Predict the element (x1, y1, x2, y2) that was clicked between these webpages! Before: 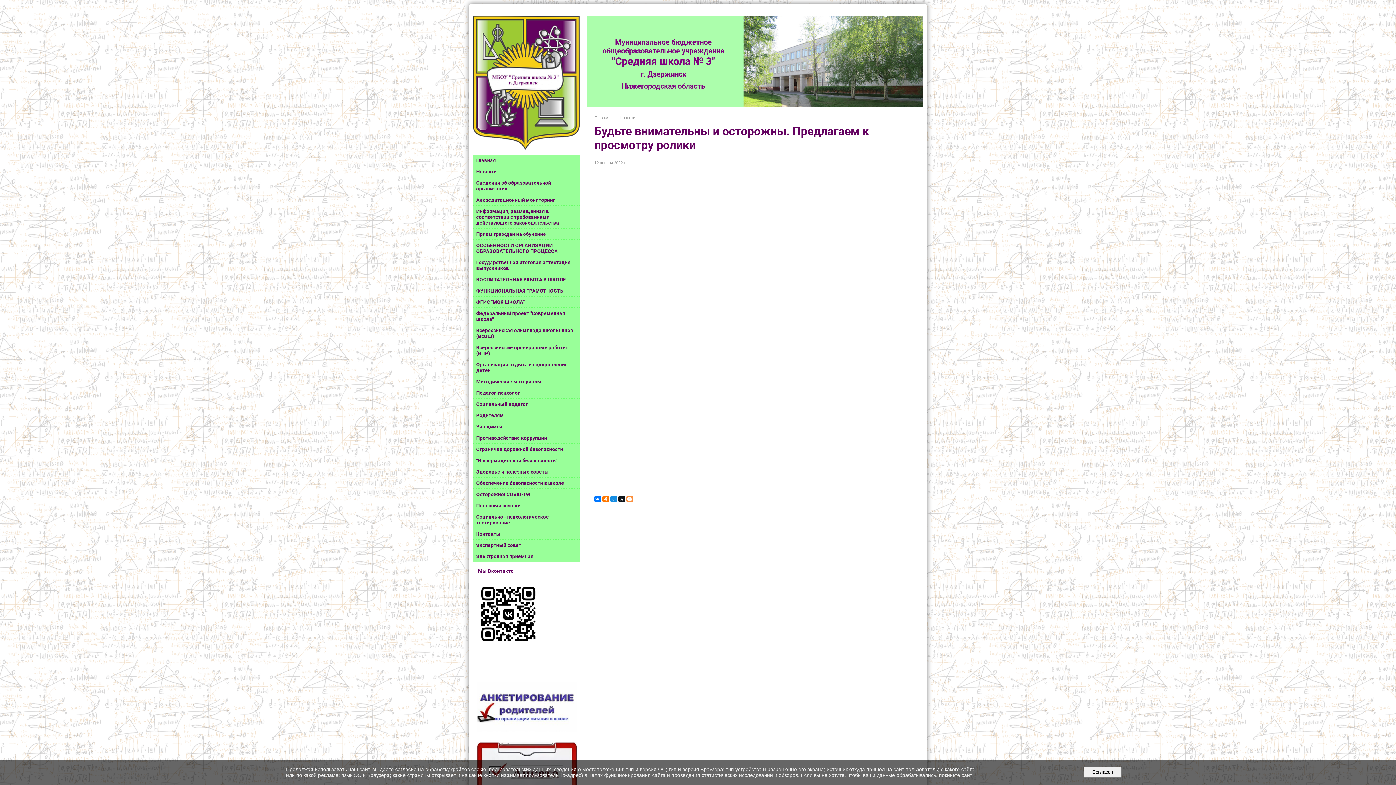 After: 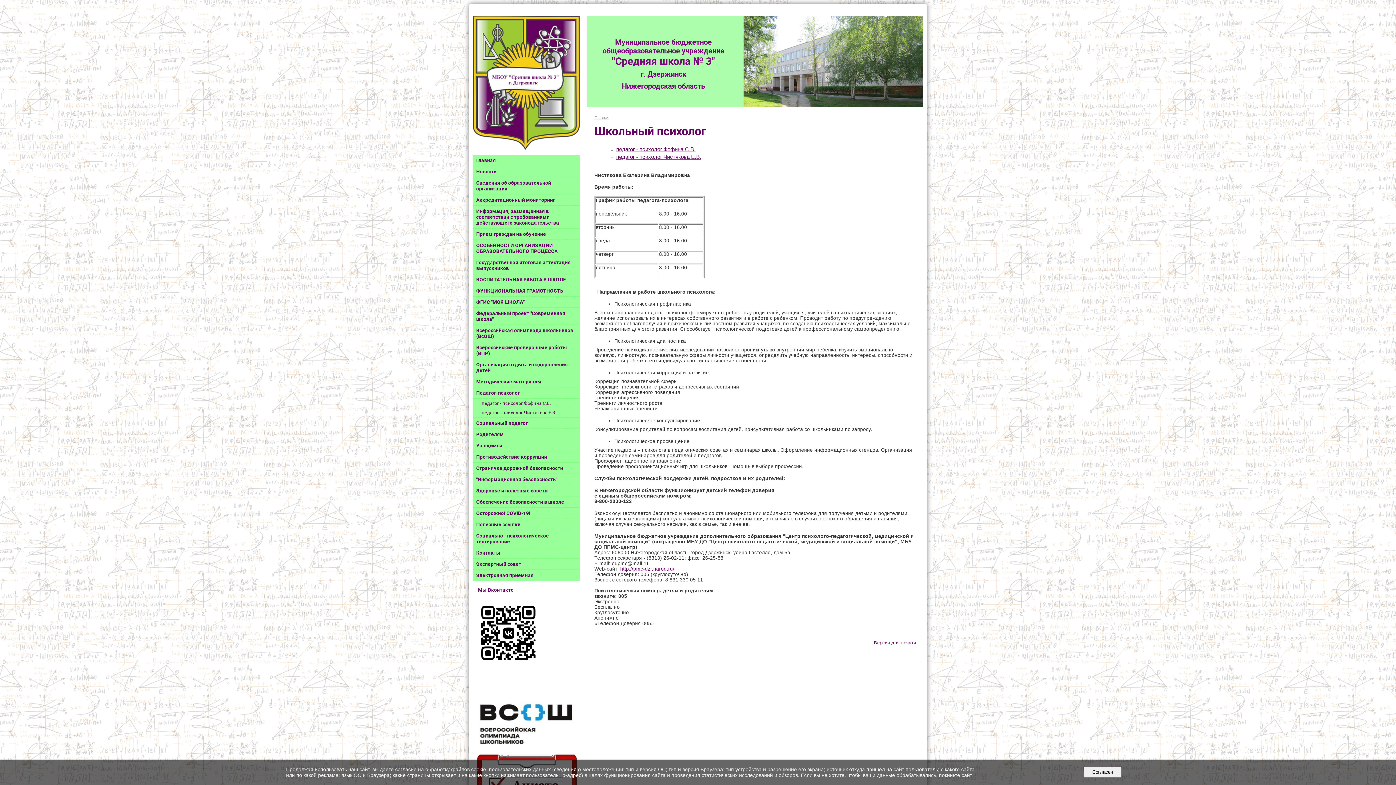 Action: bbox: (472, 387, 580, 398) label: Педагог-психолог